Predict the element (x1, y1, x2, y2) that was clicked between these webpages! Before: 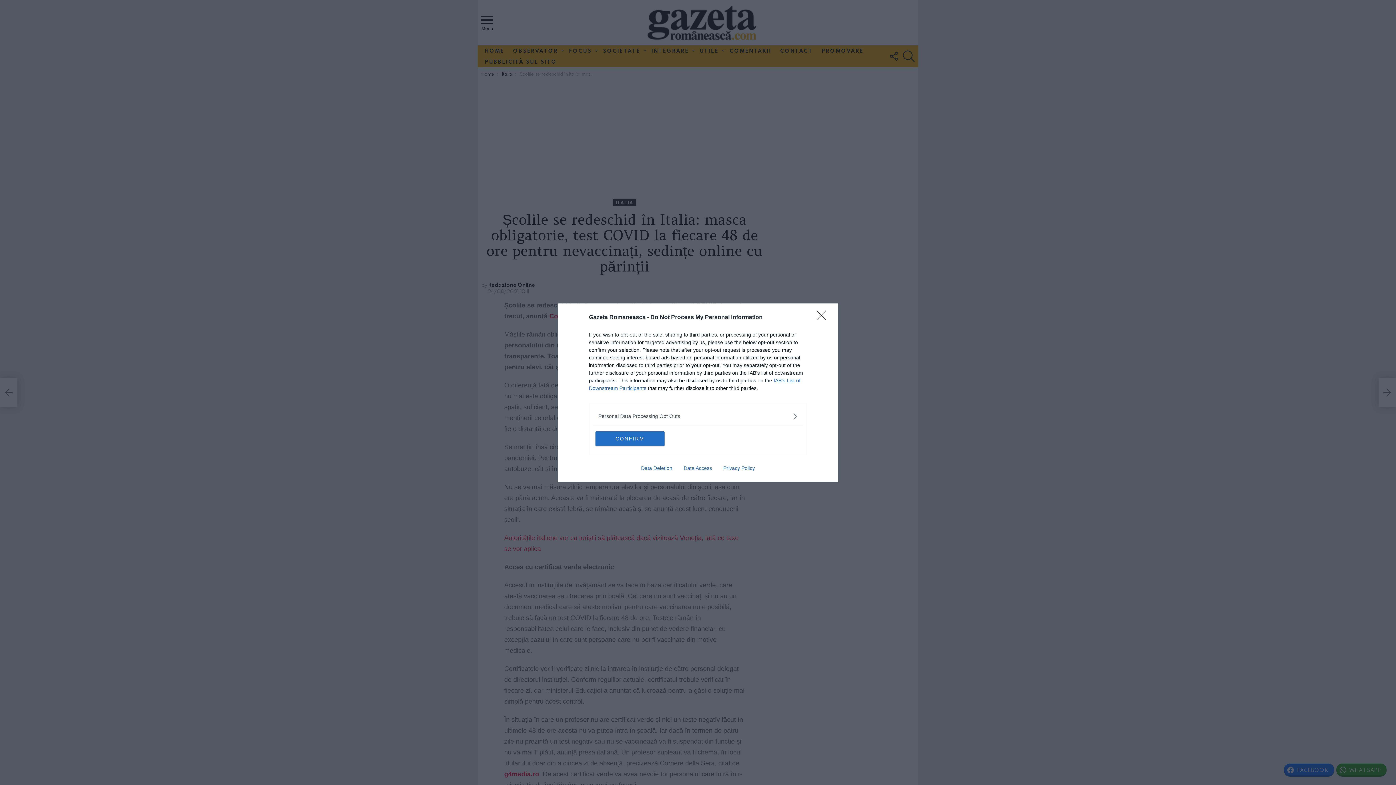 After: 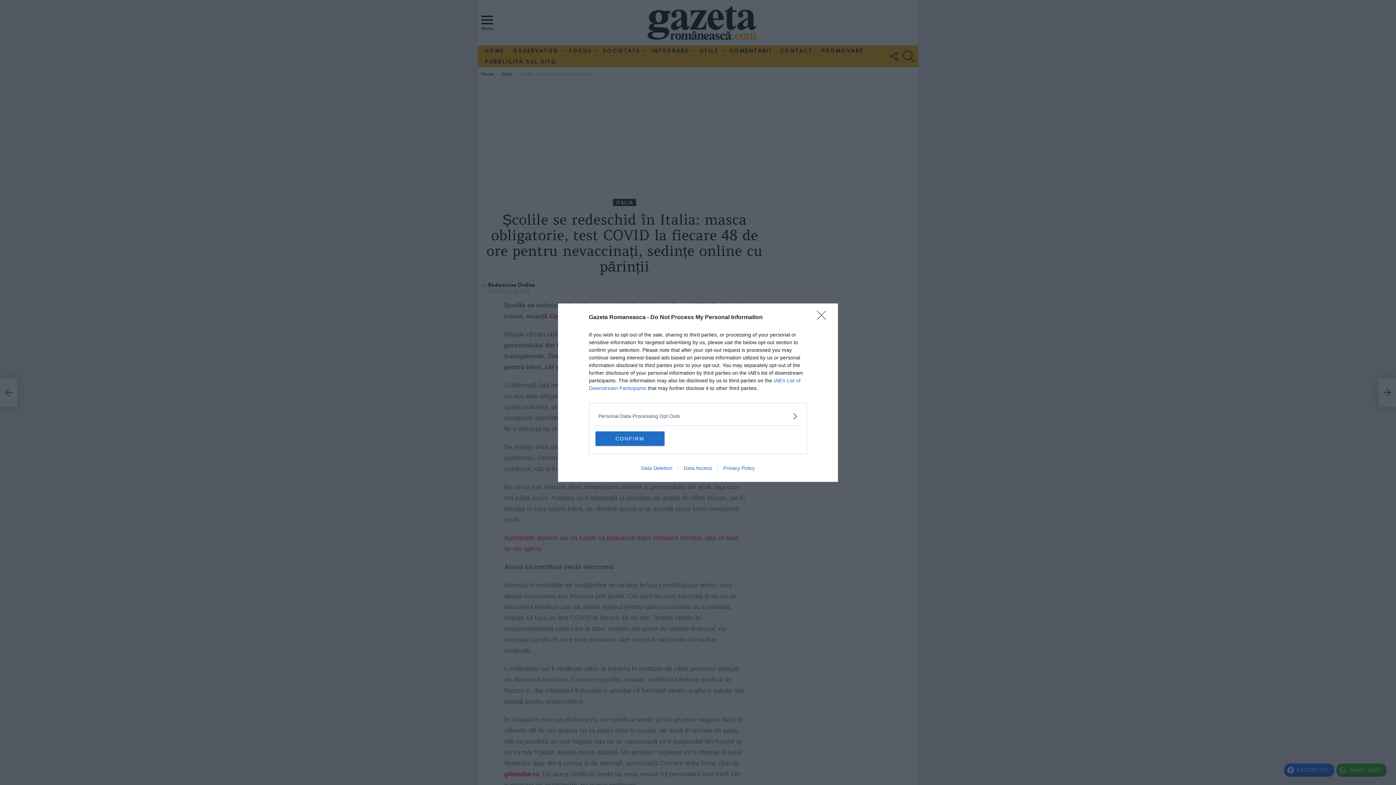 Action: bbox: (678, 465, 717, 471) label: Data Access